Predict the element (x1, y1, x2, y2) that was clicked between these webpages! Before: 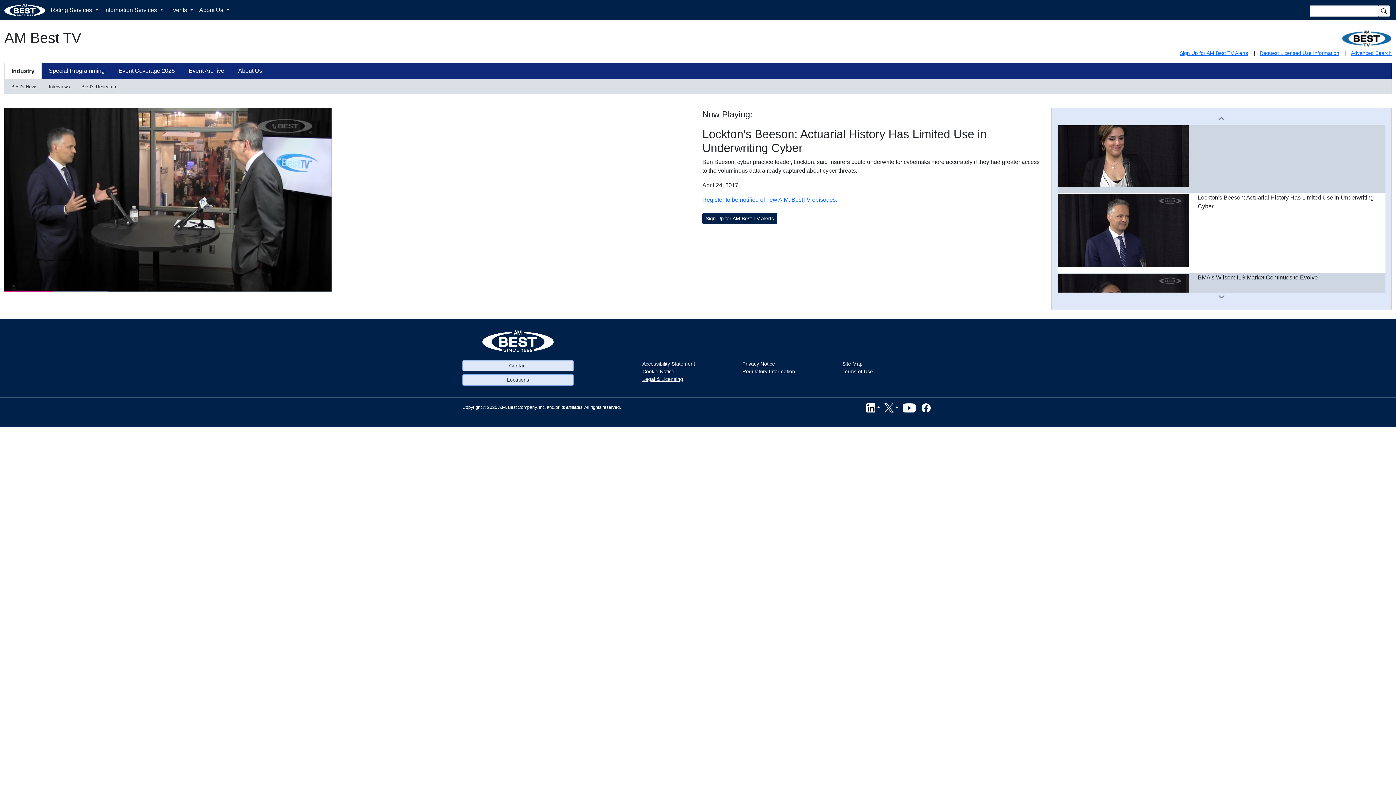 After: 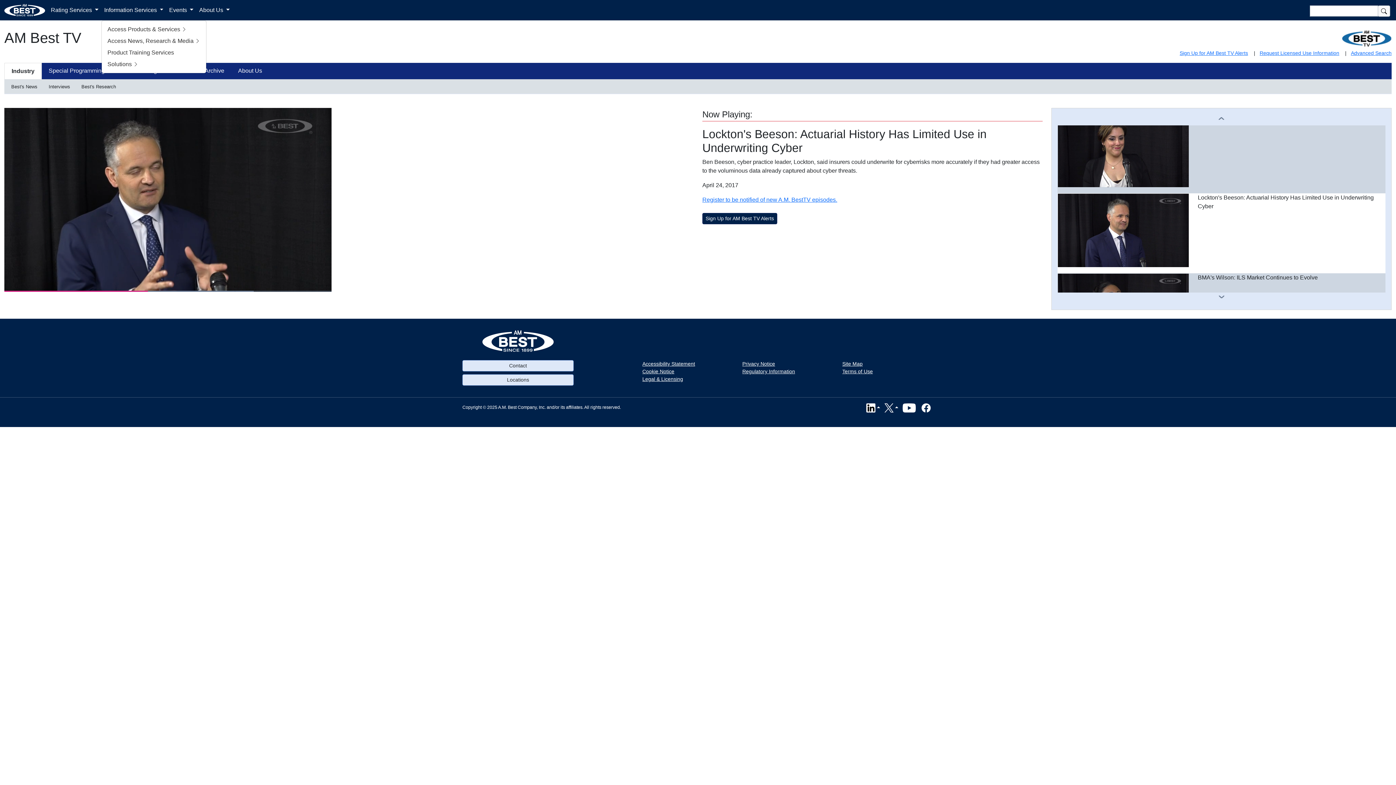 Action: bbox: (101, 0, 166, 20) label: Information Services 